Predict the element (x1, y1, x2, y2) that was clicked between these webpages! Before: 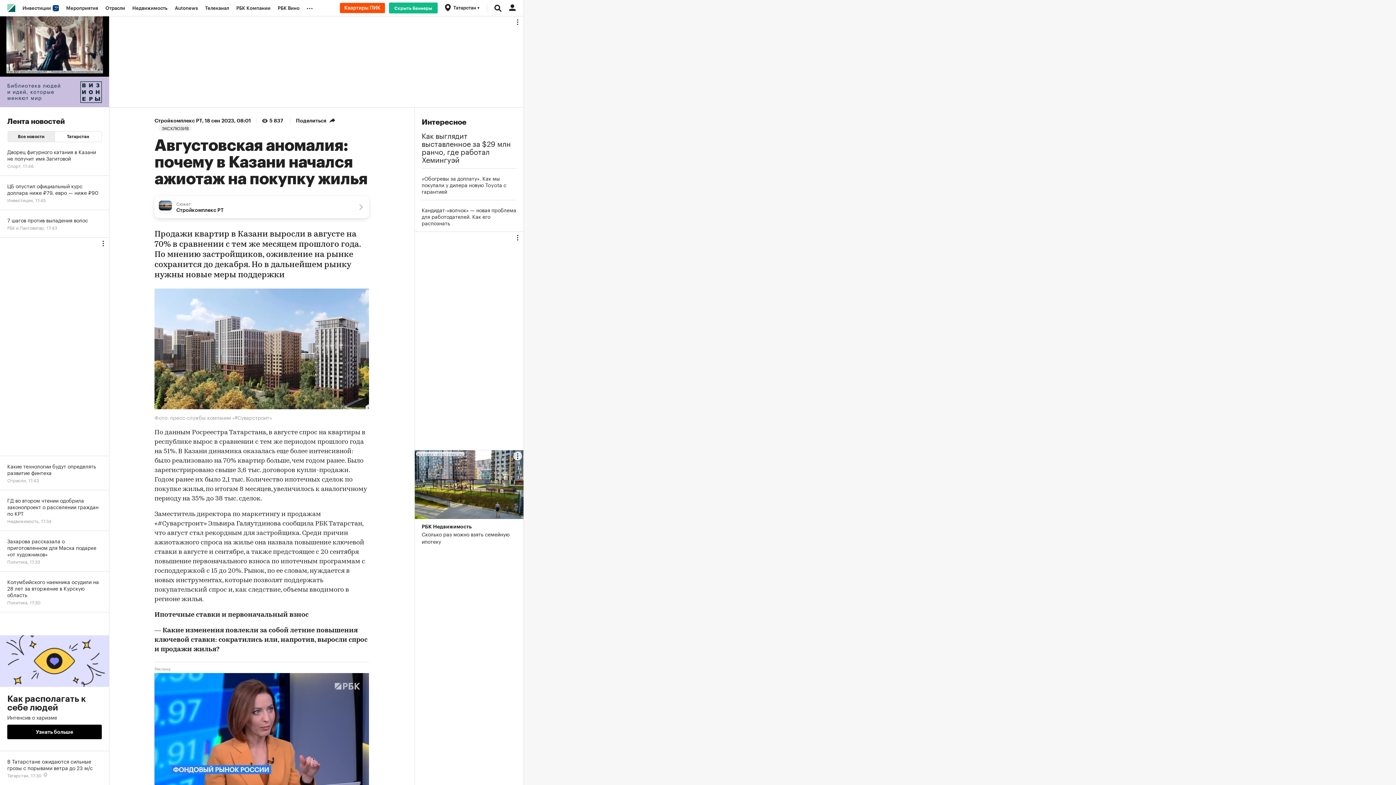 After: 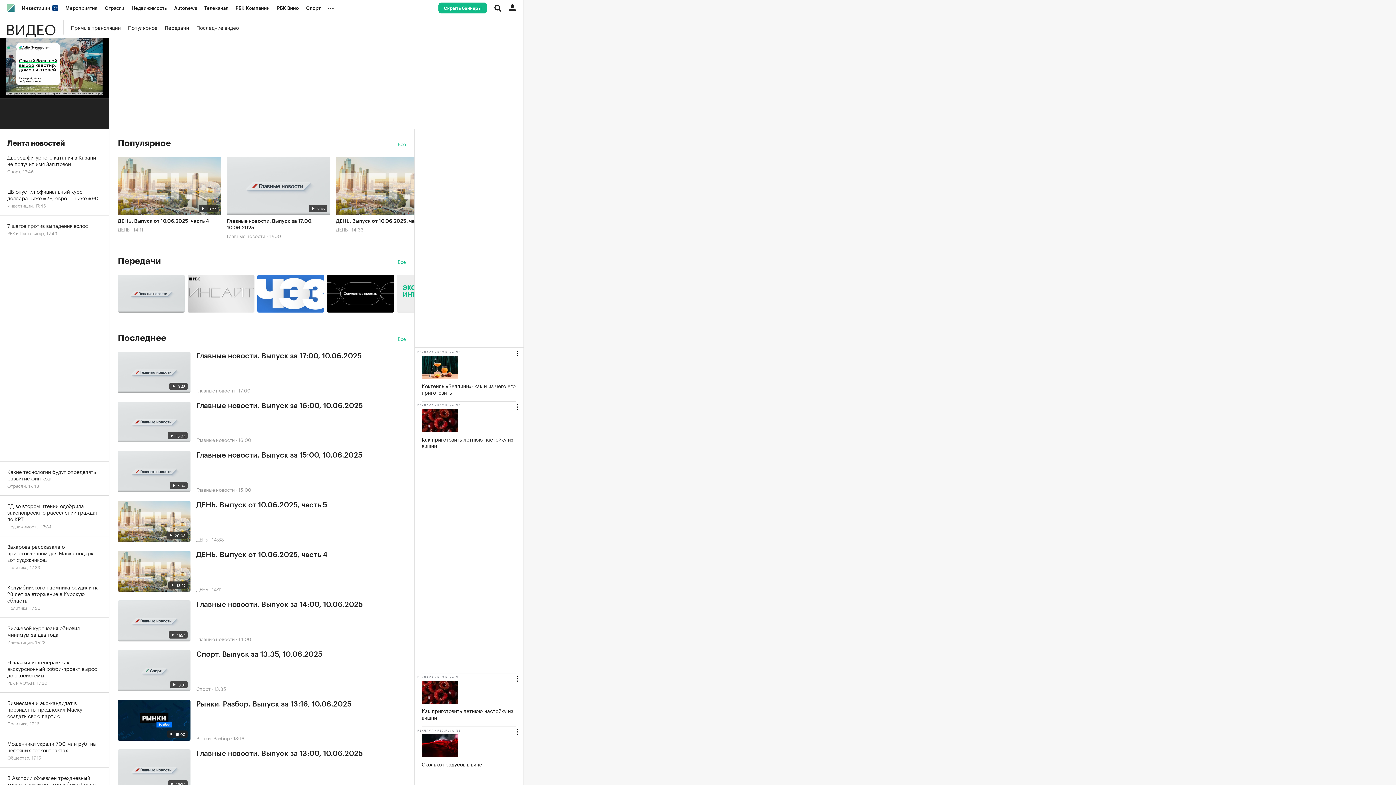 Action: bbox: (201, 0, 232, 16) label: Телеканал